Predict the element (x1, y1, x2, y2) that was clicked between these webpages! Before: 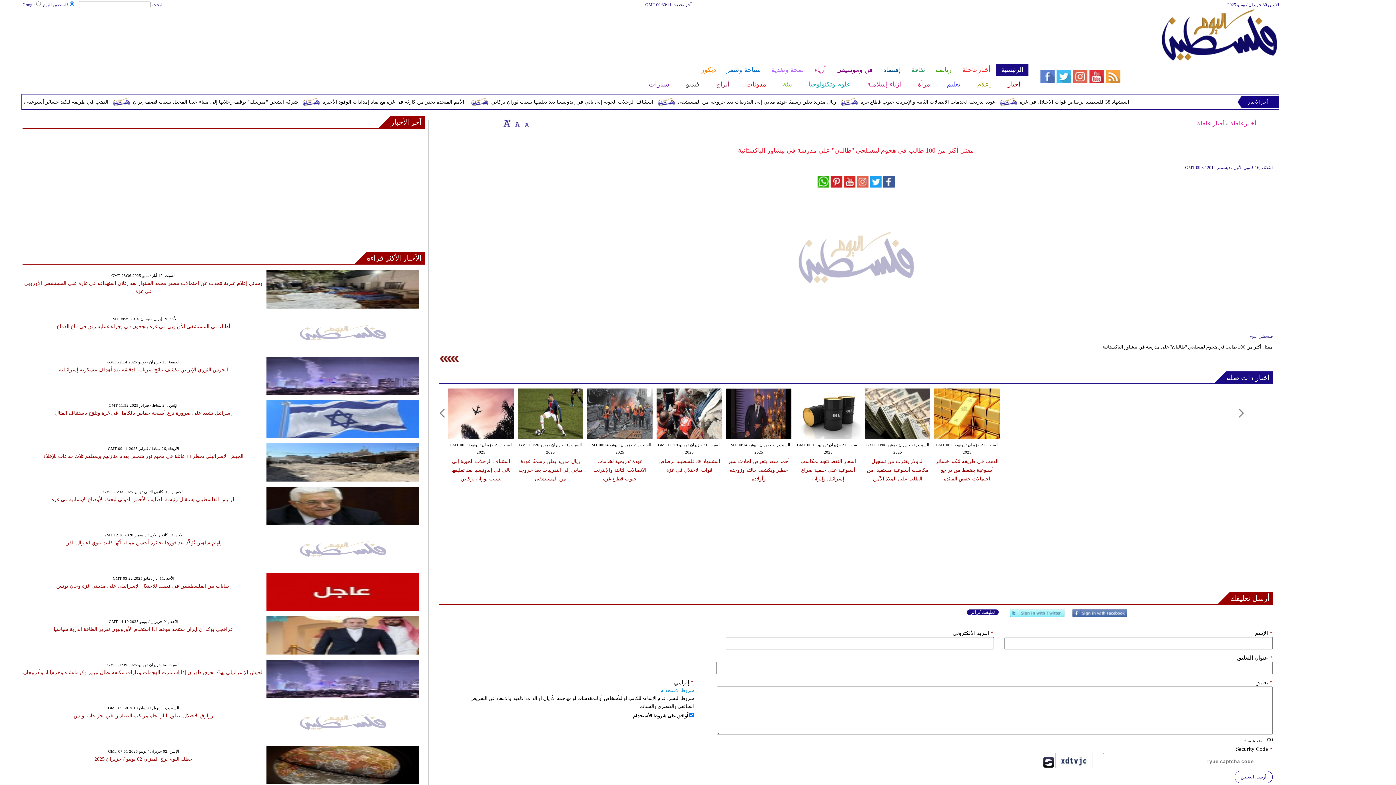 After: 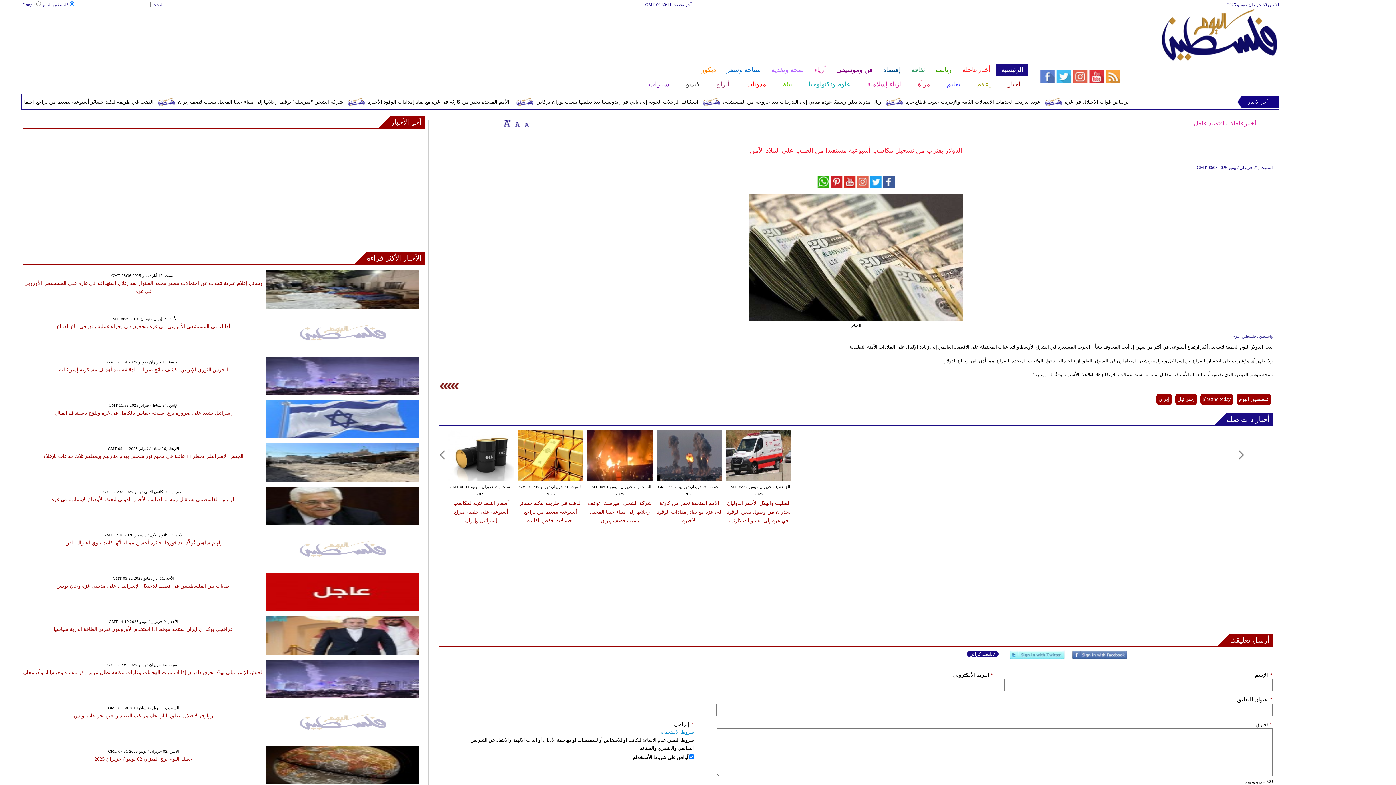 Action: bbox: (867, 458, 928, 481) label: الدولار يقترب من تسجيل مكاسب أسبوعية مستفيدا من الطلب على الملاذ الآمن